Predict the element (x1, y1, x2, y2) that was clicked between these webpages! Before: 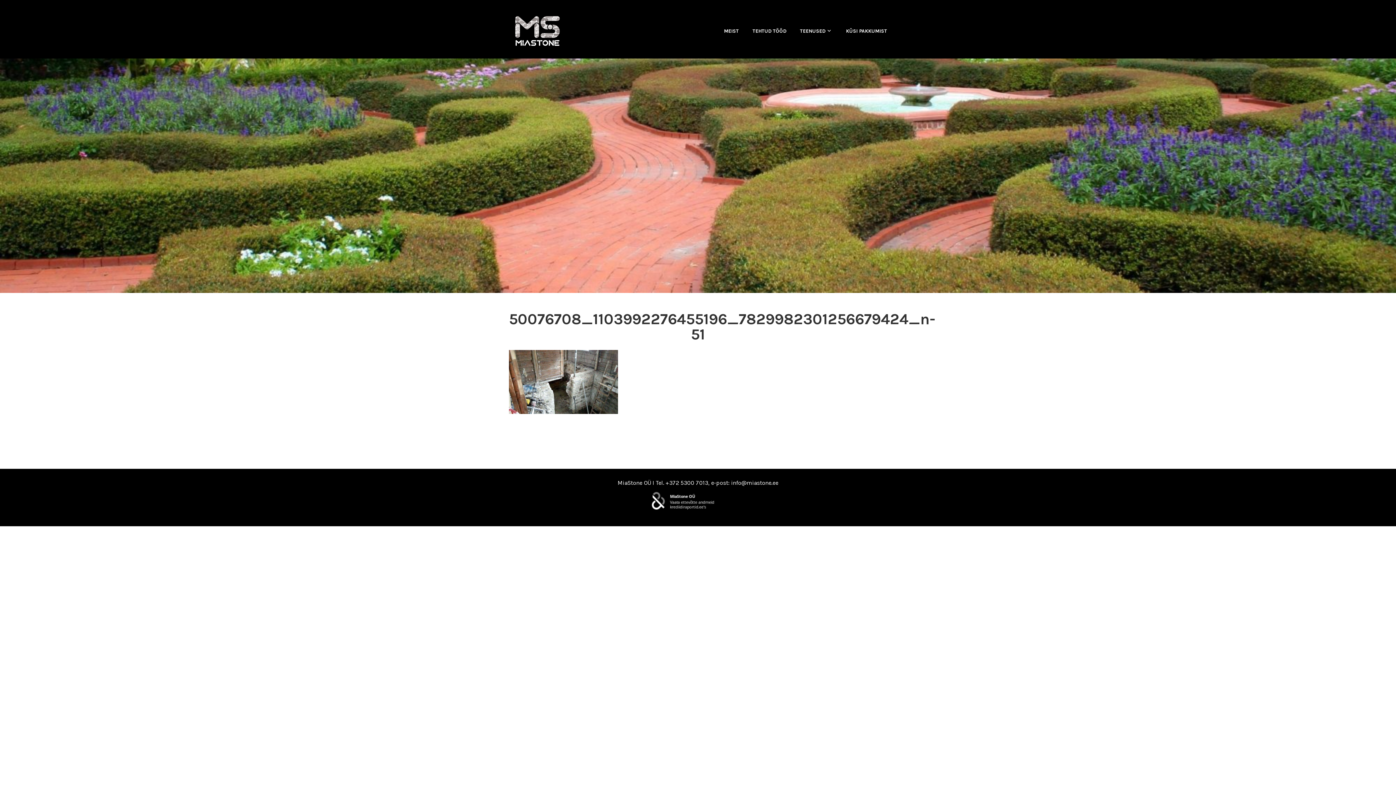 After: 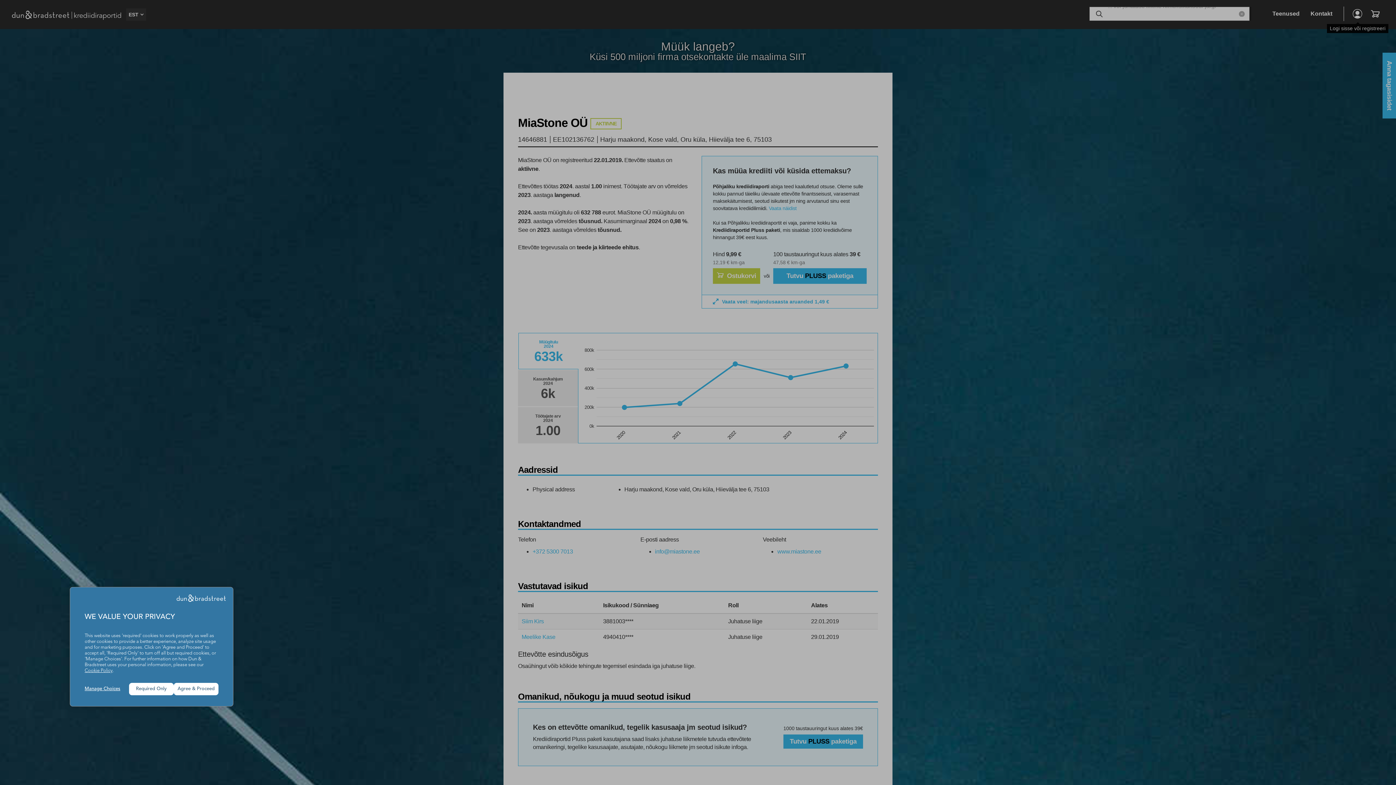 Action: bbox: (647, 509, 749, 516)